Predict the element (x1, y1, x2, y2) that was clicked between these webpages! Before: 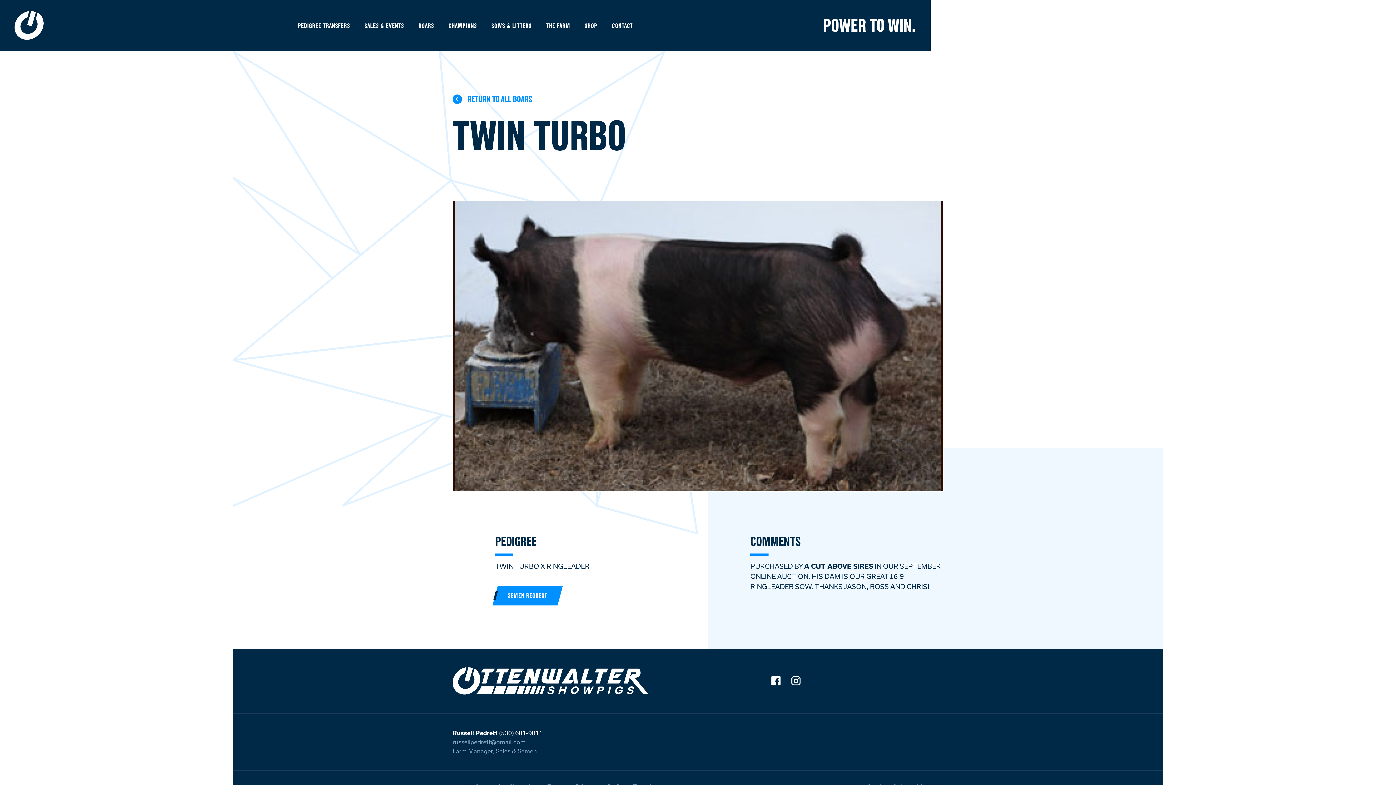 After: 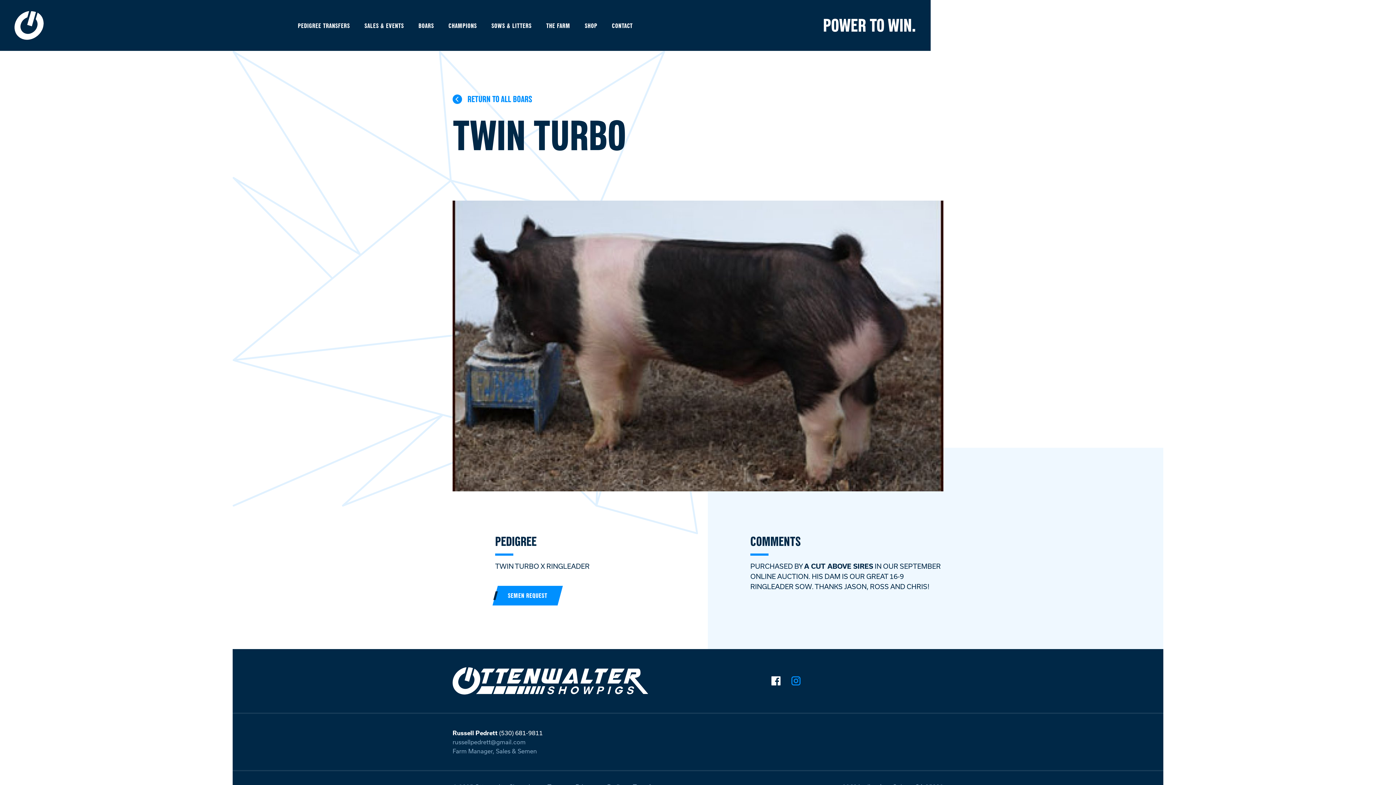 Action: bbox: (791, 676, 800, 685)